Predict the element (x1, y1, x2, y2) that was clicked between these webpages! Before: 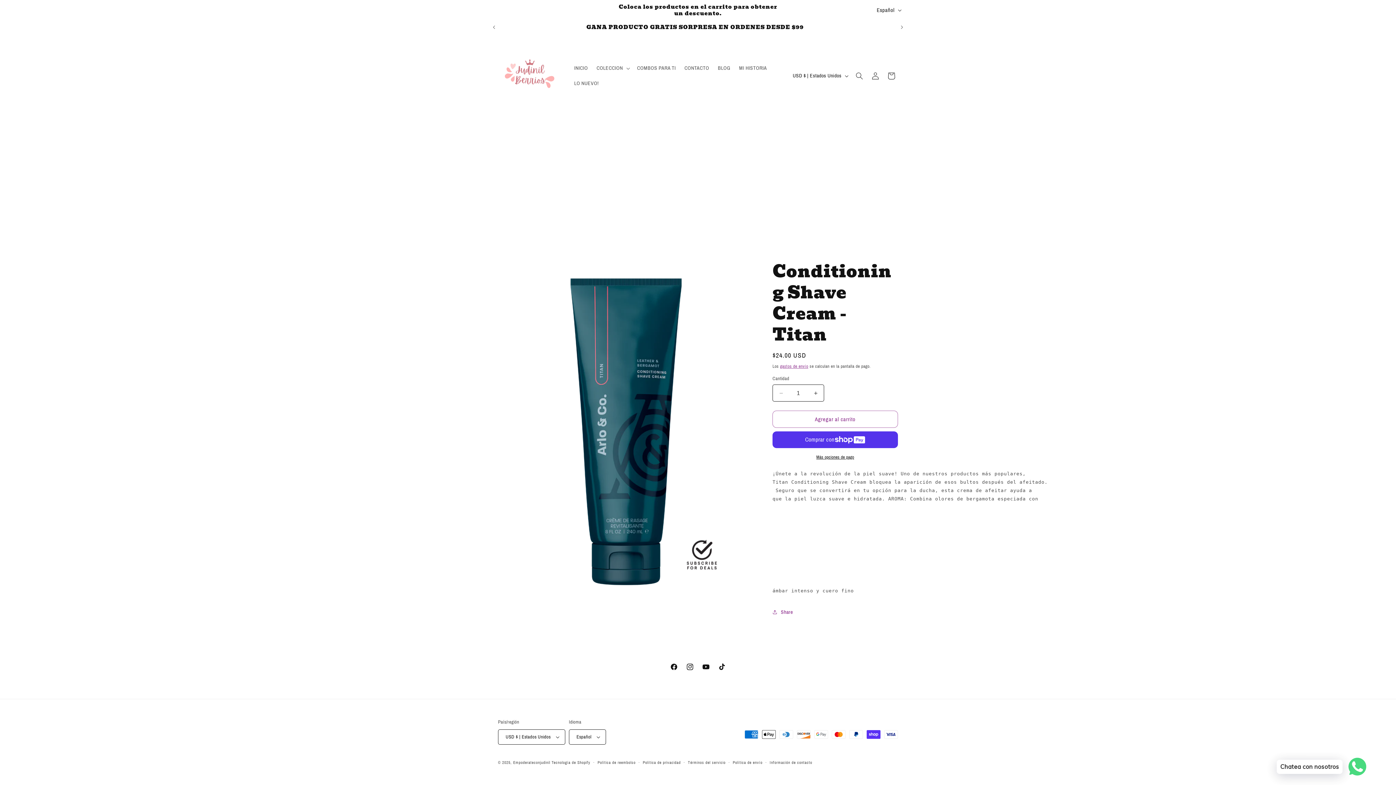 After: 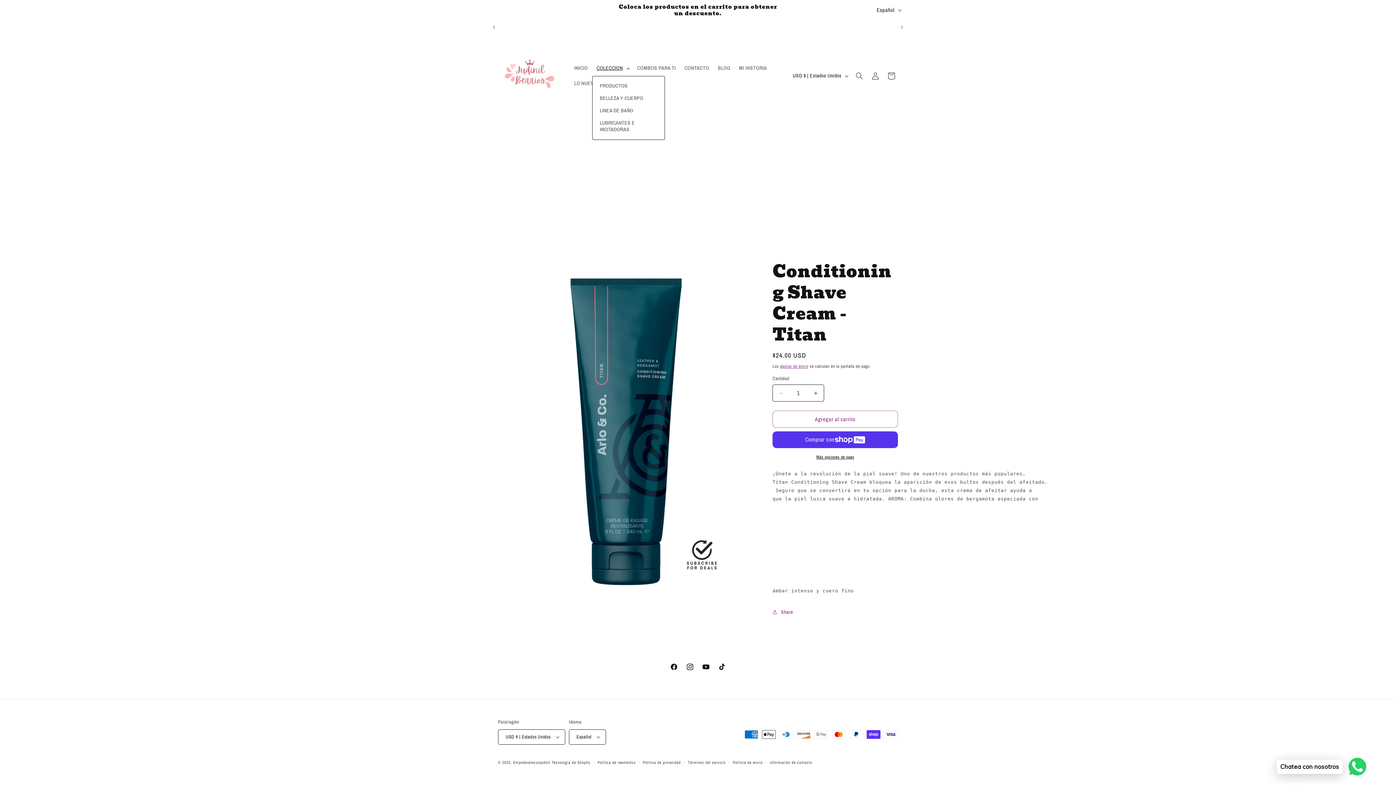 Action: bbox: (592, 60, 632, 75) label: COLECCION